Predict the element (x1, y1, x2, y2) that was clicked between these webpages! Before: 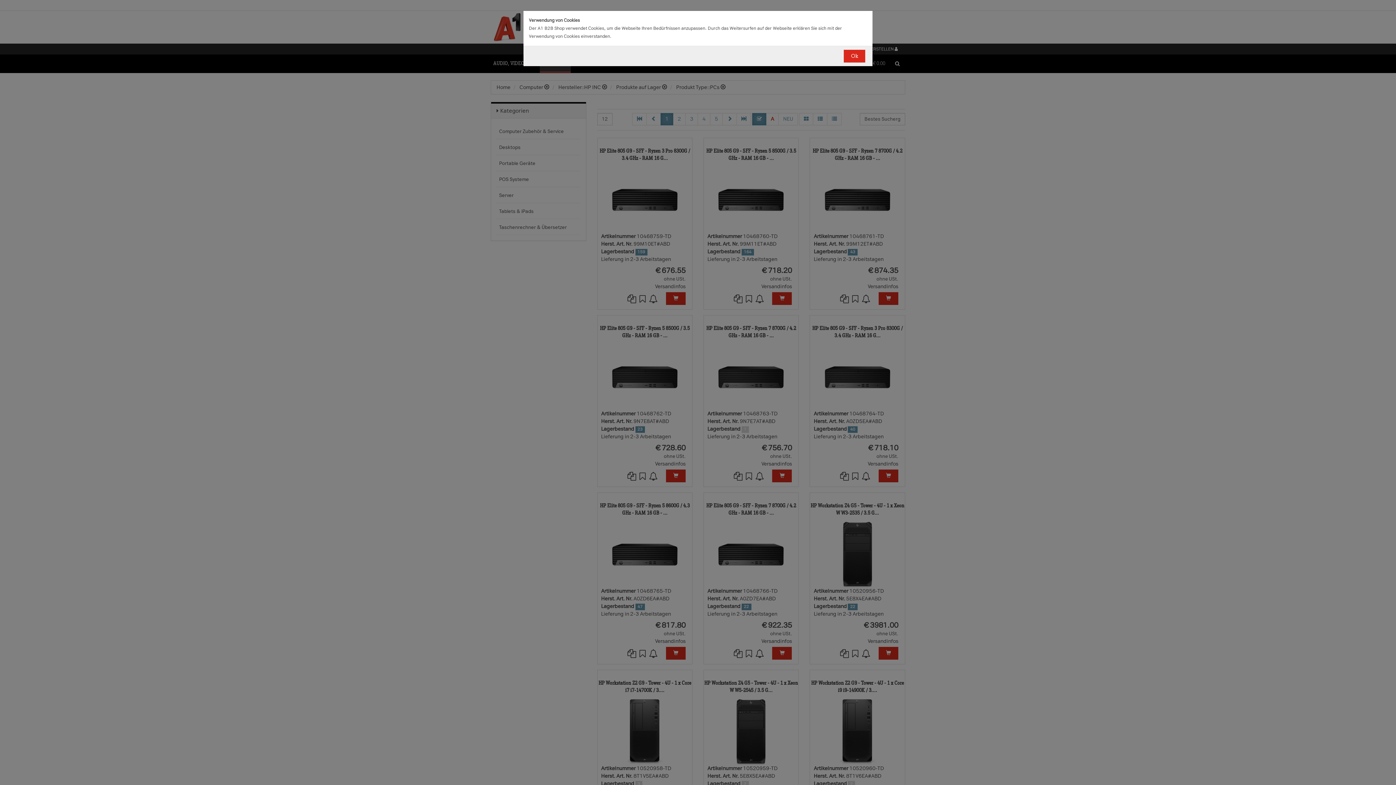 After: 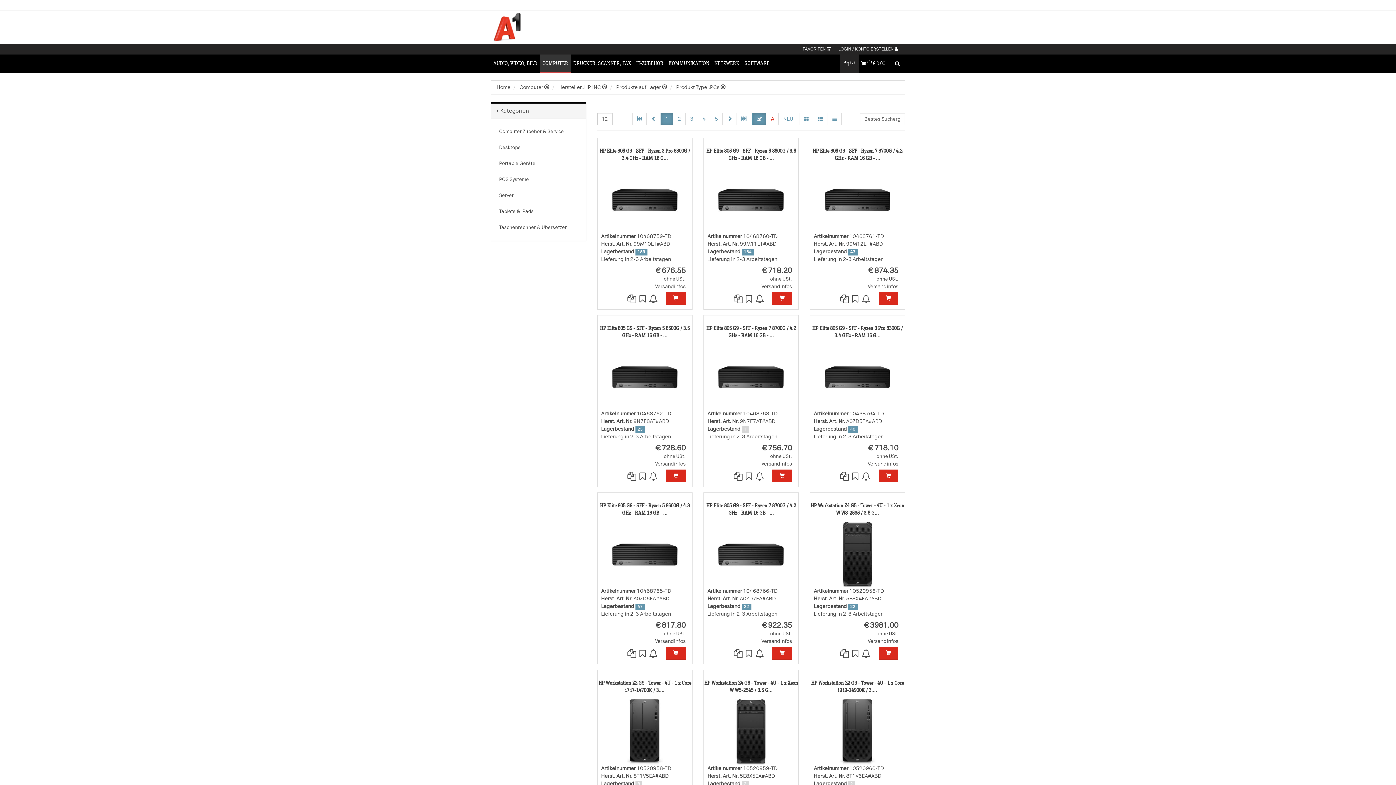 Action: label: Ok bbox: (844, 49, 865, 62)